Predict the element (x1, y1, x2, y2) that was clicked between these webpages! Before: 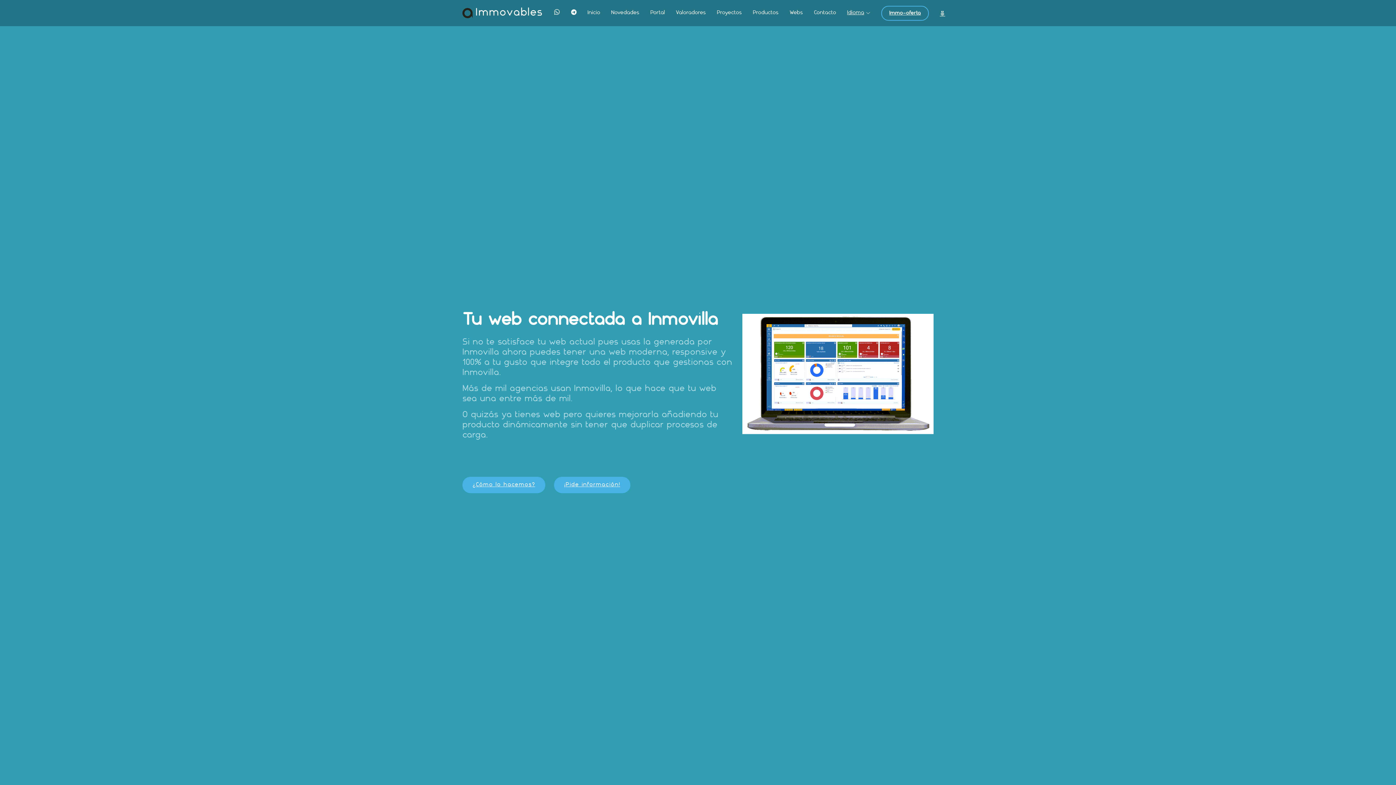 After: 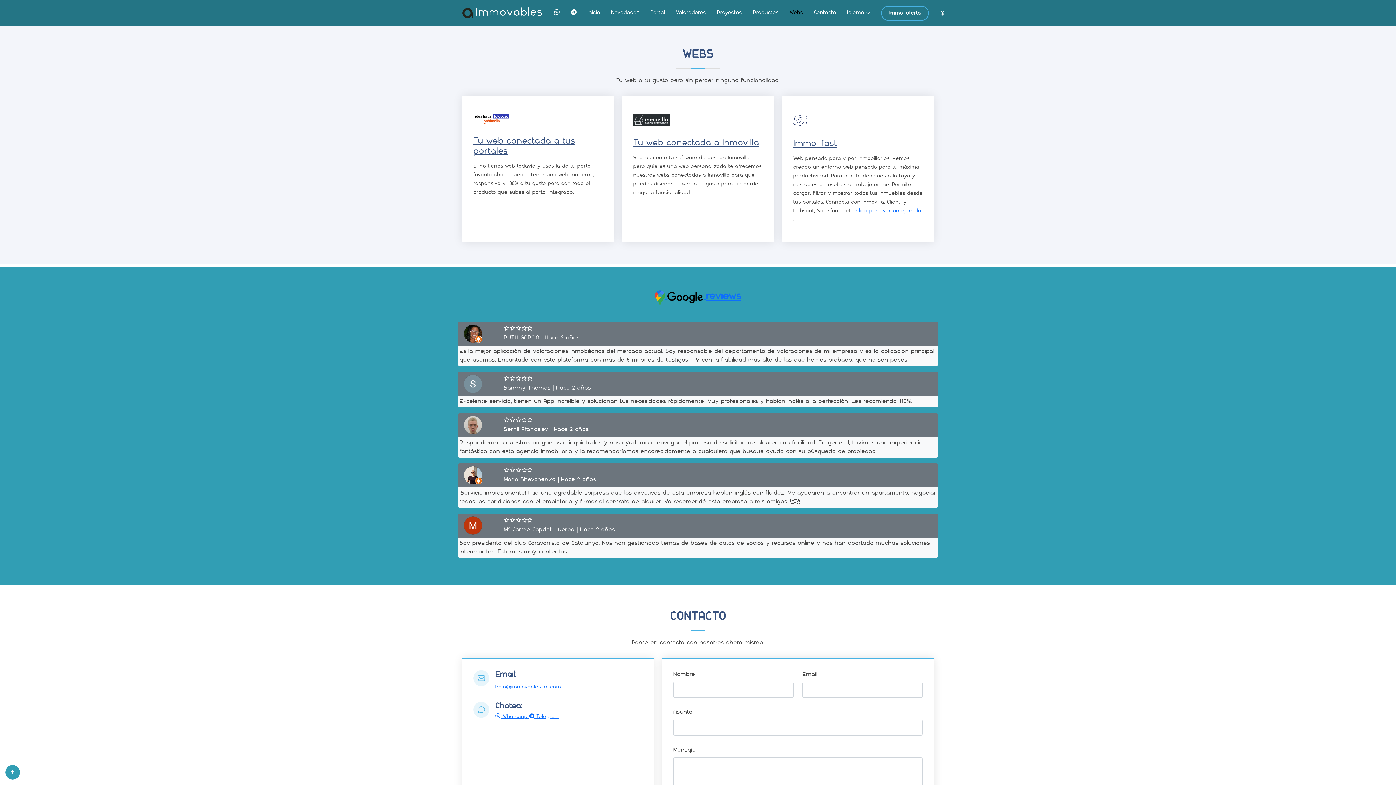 Action: bbox: (778, 5, 803, 20) label: Webs